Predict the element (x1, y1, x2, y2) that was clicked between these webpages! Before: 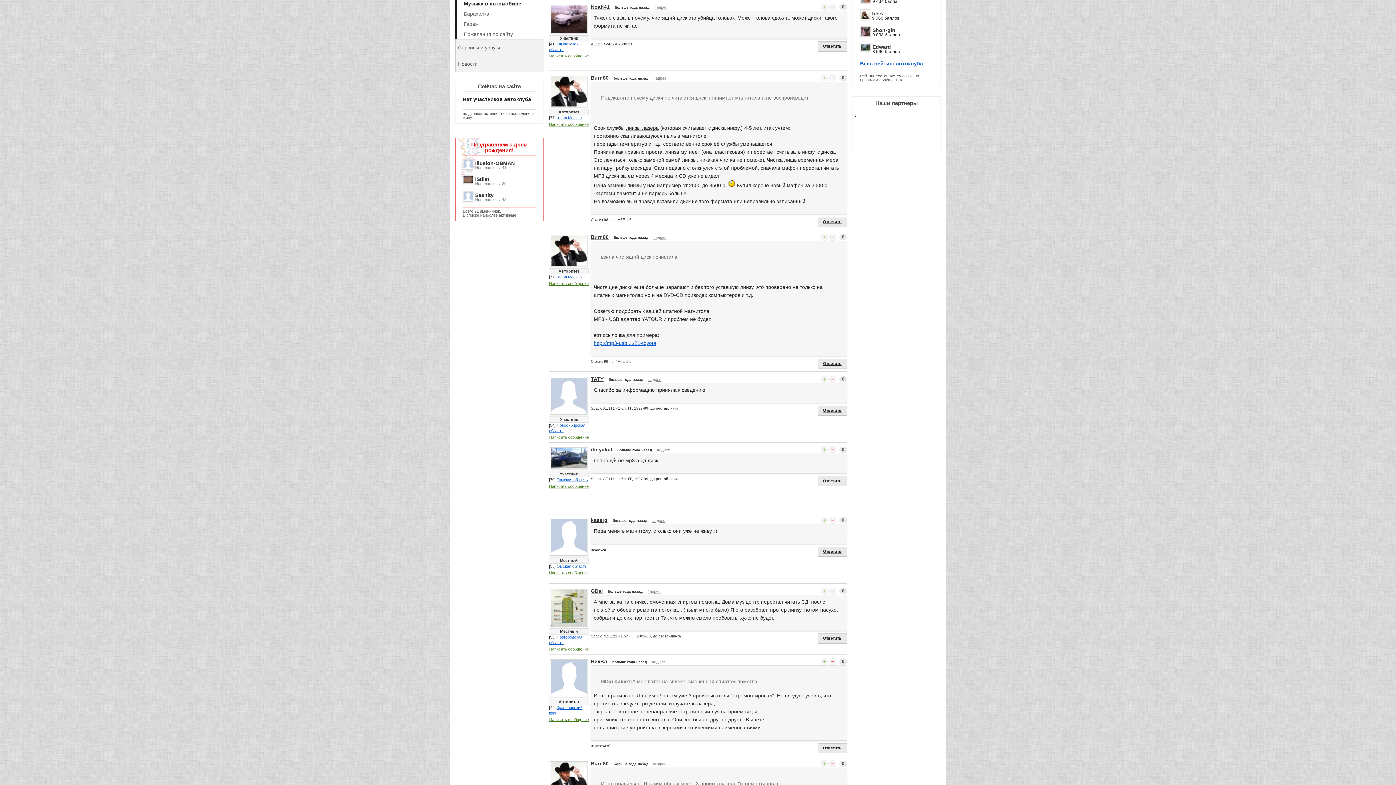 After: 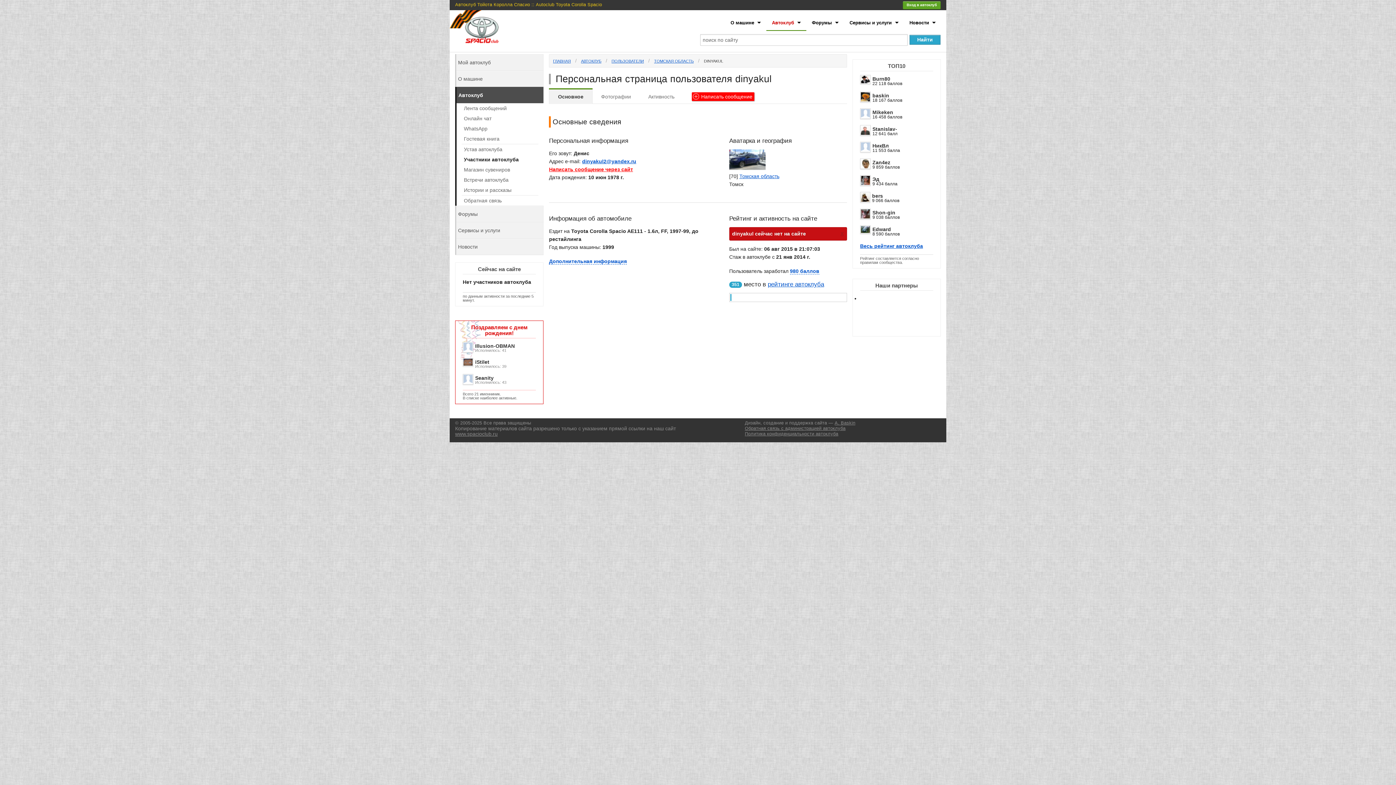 Action: bbox: (550, 464, 587, 470)